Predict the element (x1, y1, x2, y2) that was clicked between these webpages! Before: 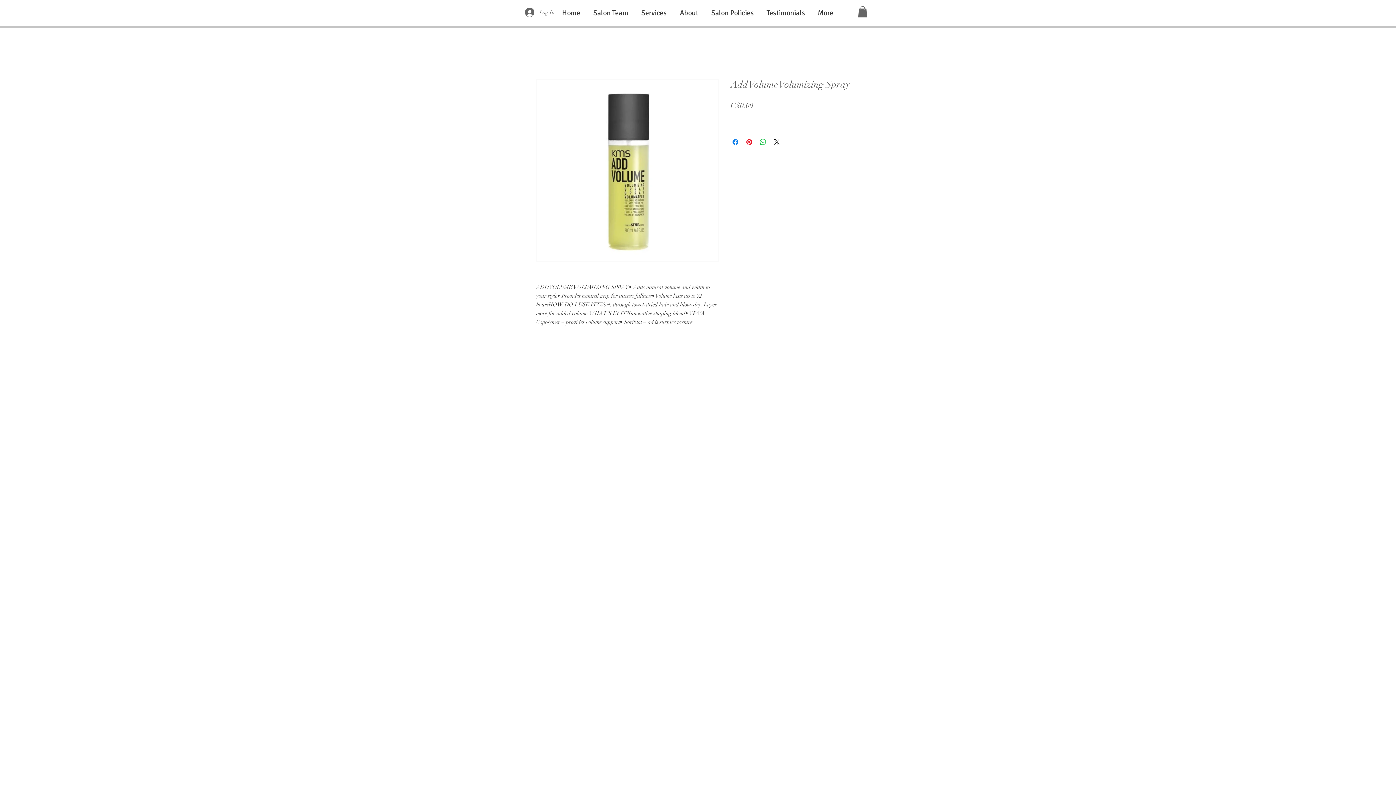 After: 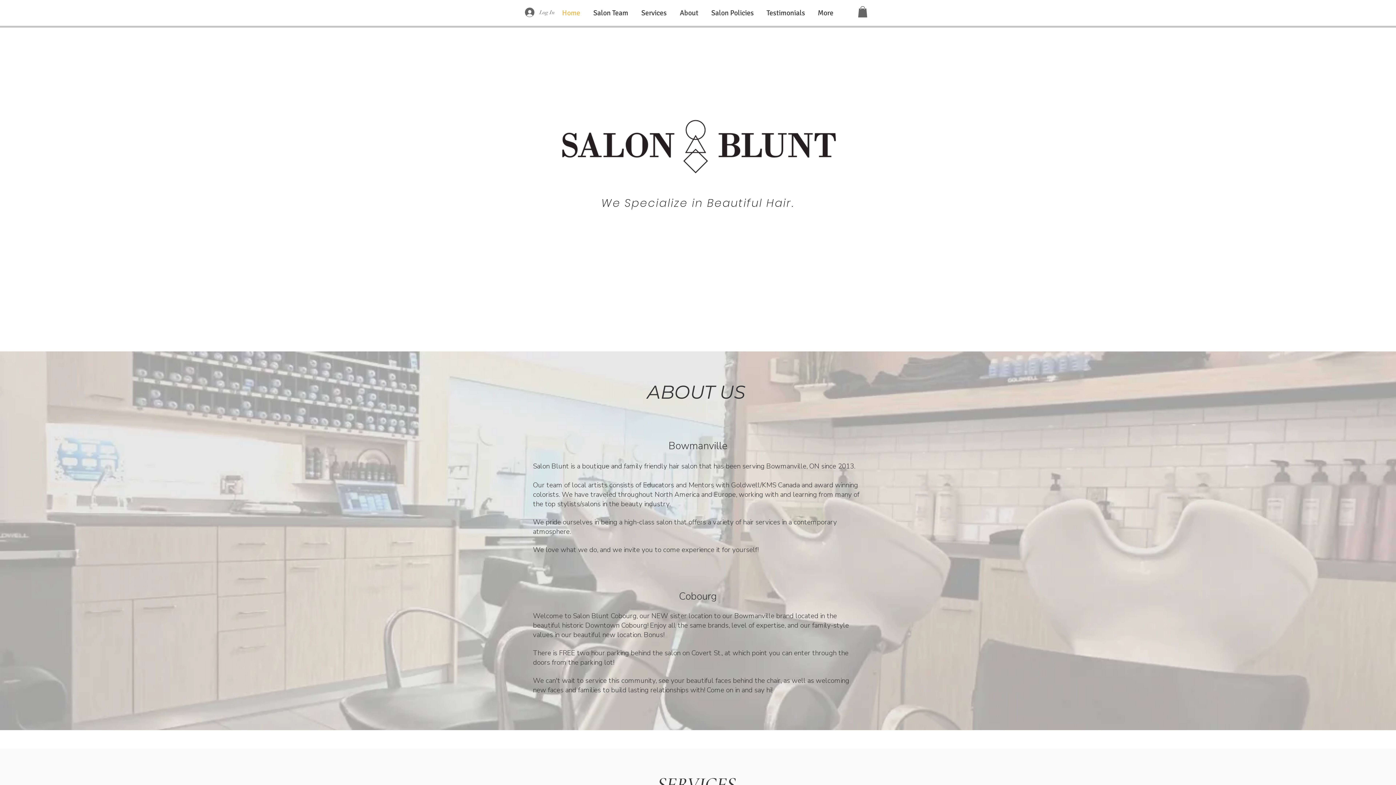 Action: bbox: (673, 3, 705, 22) label: About